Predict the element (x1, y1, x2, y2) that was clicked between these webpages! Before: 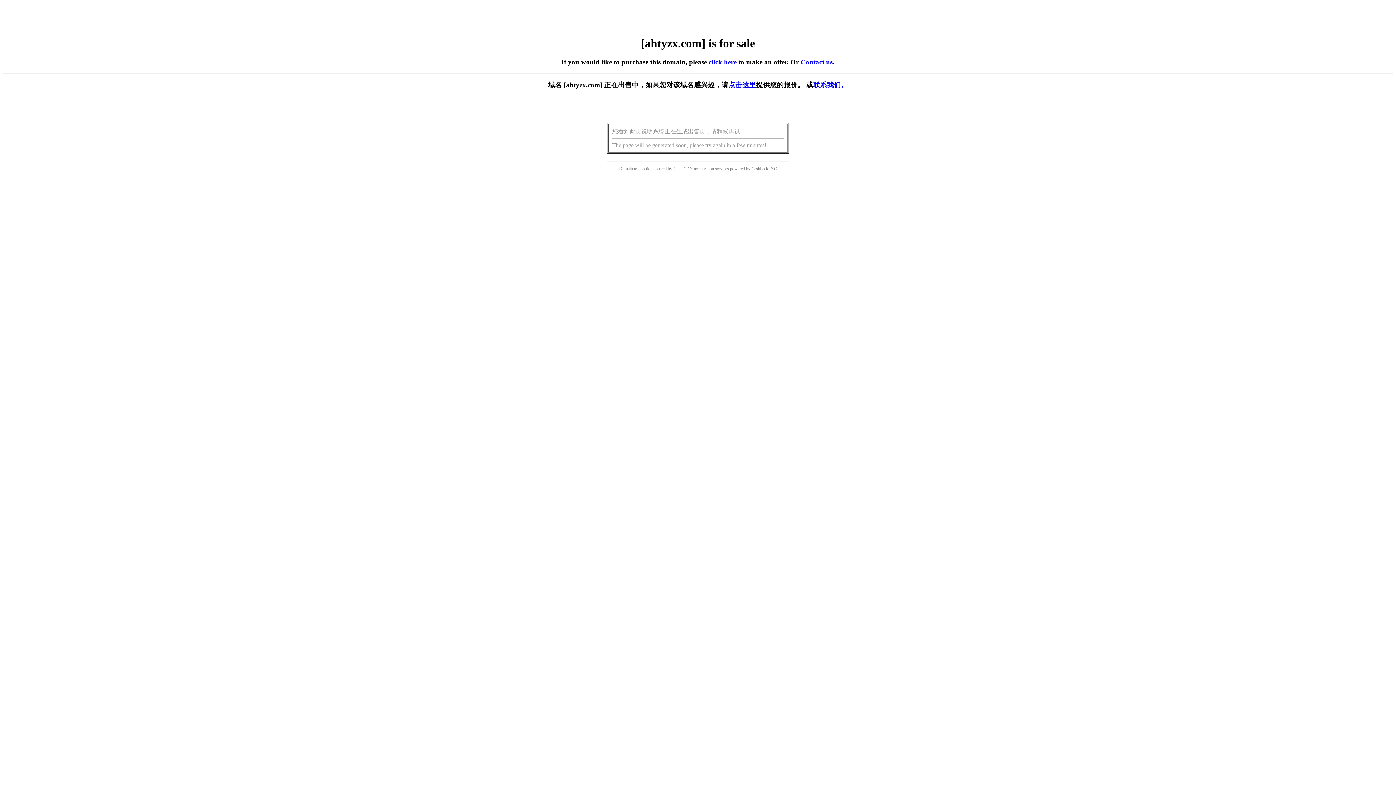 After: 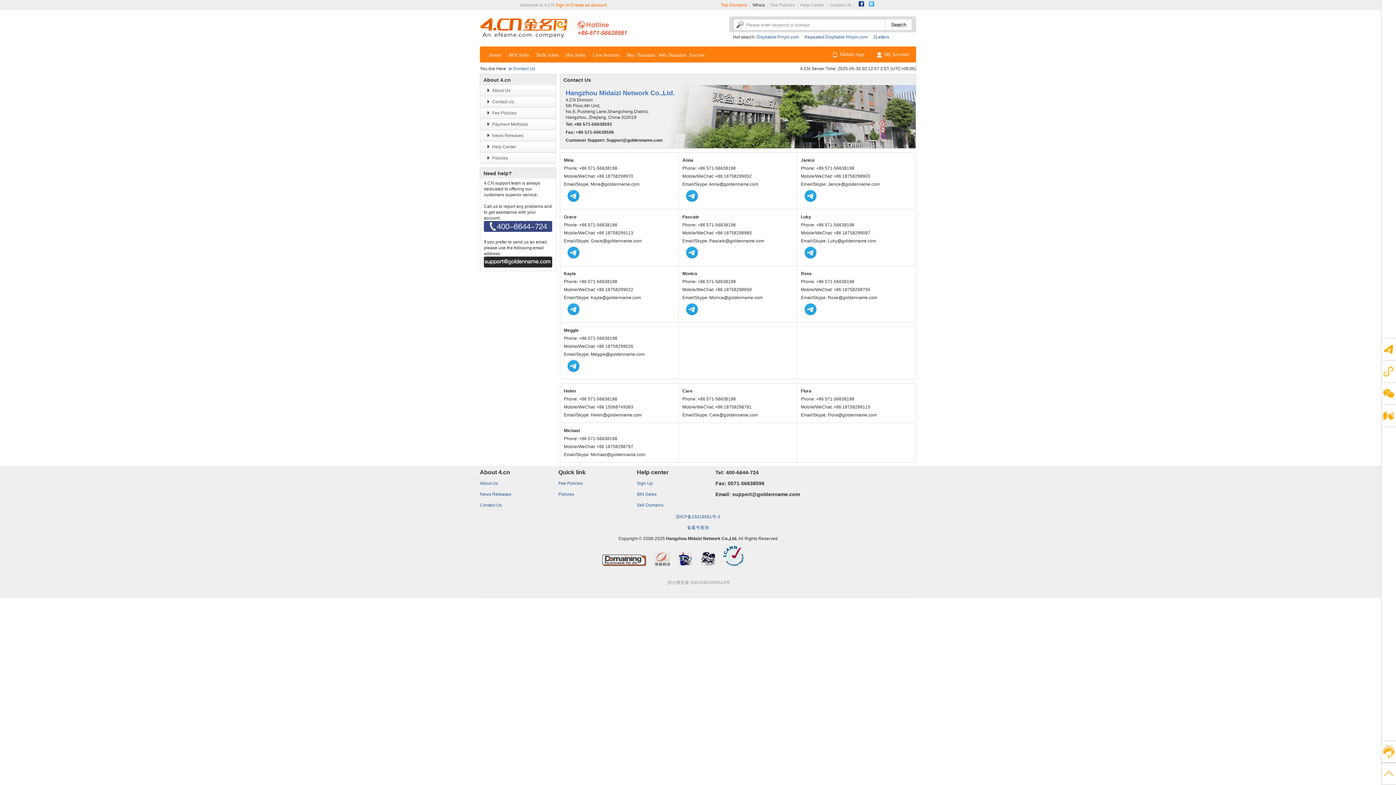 Action: bbox: (813, 81, 848, 88) label: 联系我们。